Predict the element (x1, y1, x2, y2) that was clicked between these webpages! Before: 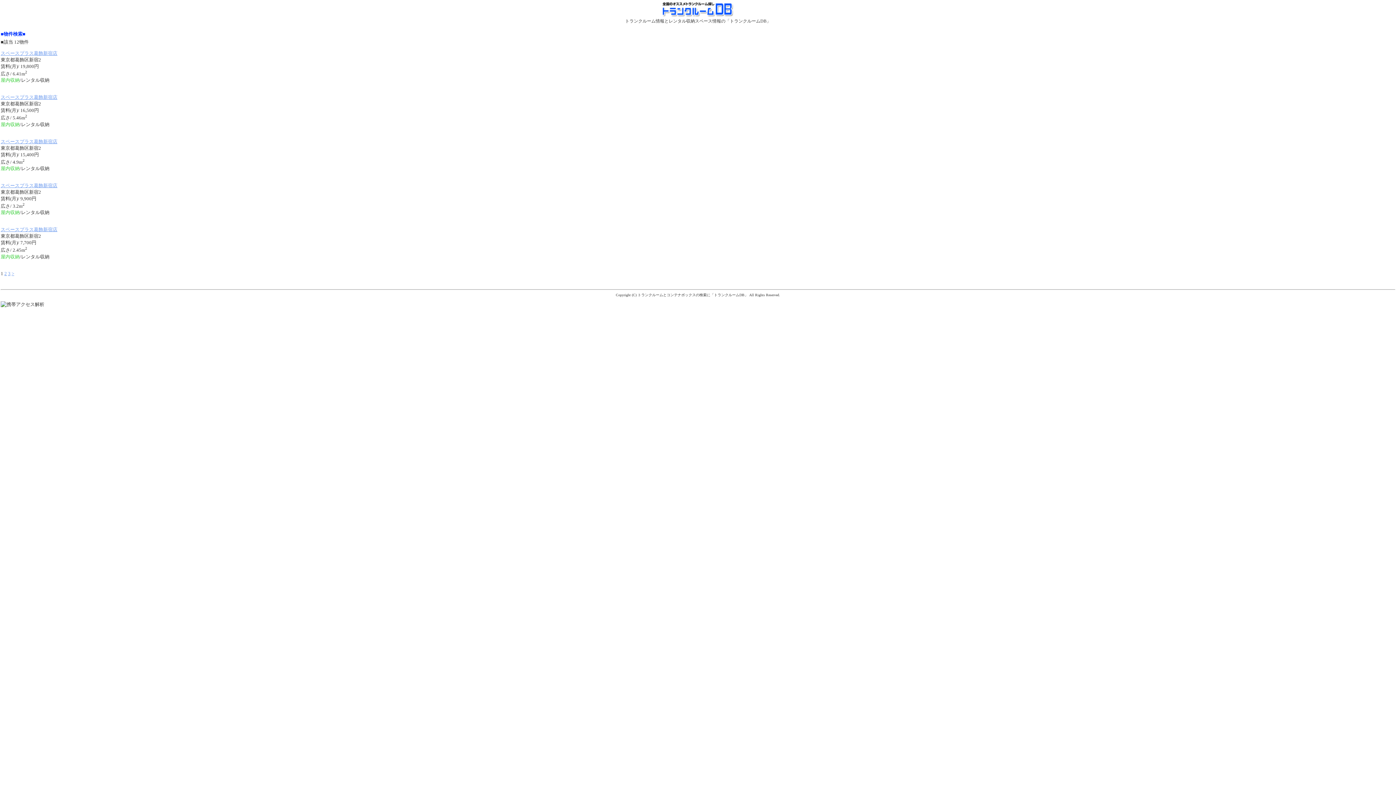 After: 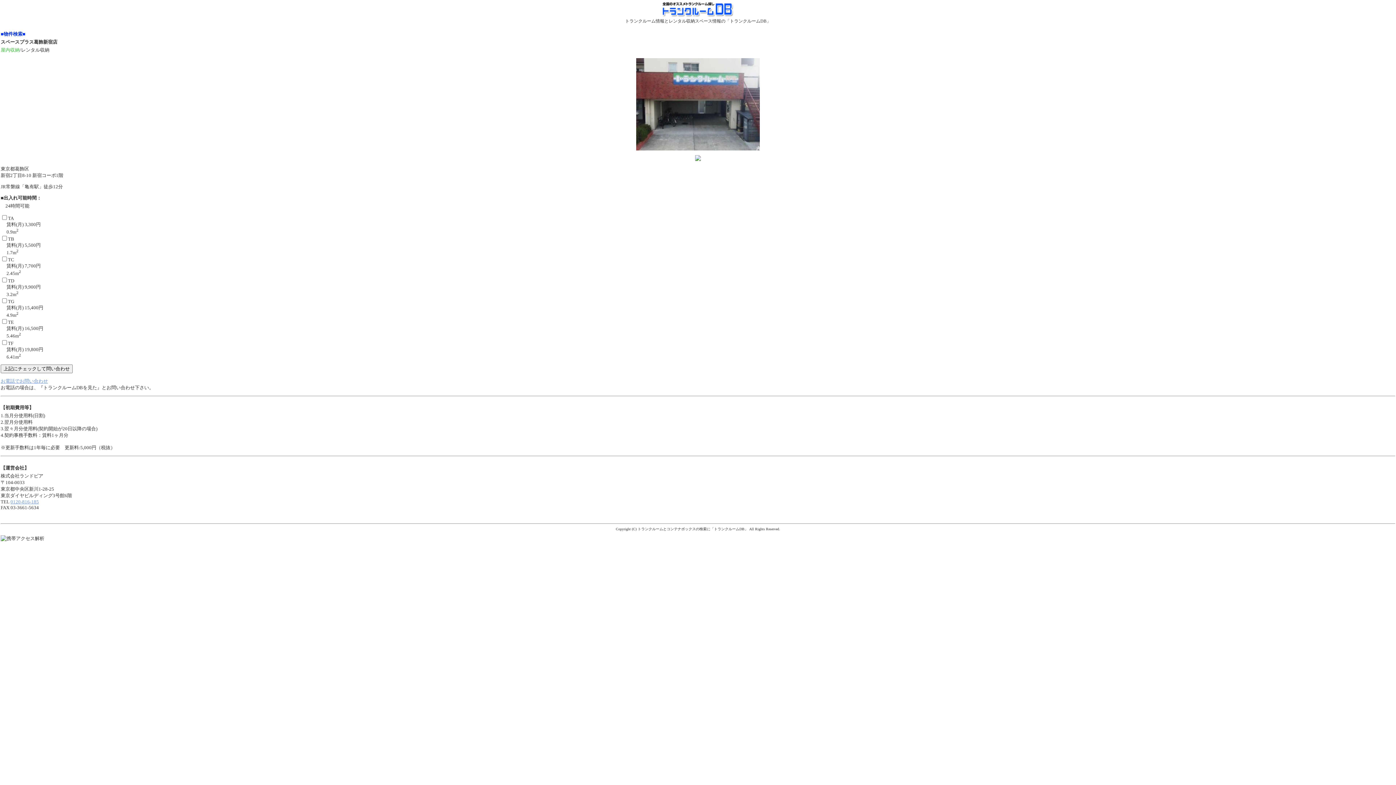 Action: label: スペースプラス葛飾新宿店 bbox: (0, 138, 57, 144)